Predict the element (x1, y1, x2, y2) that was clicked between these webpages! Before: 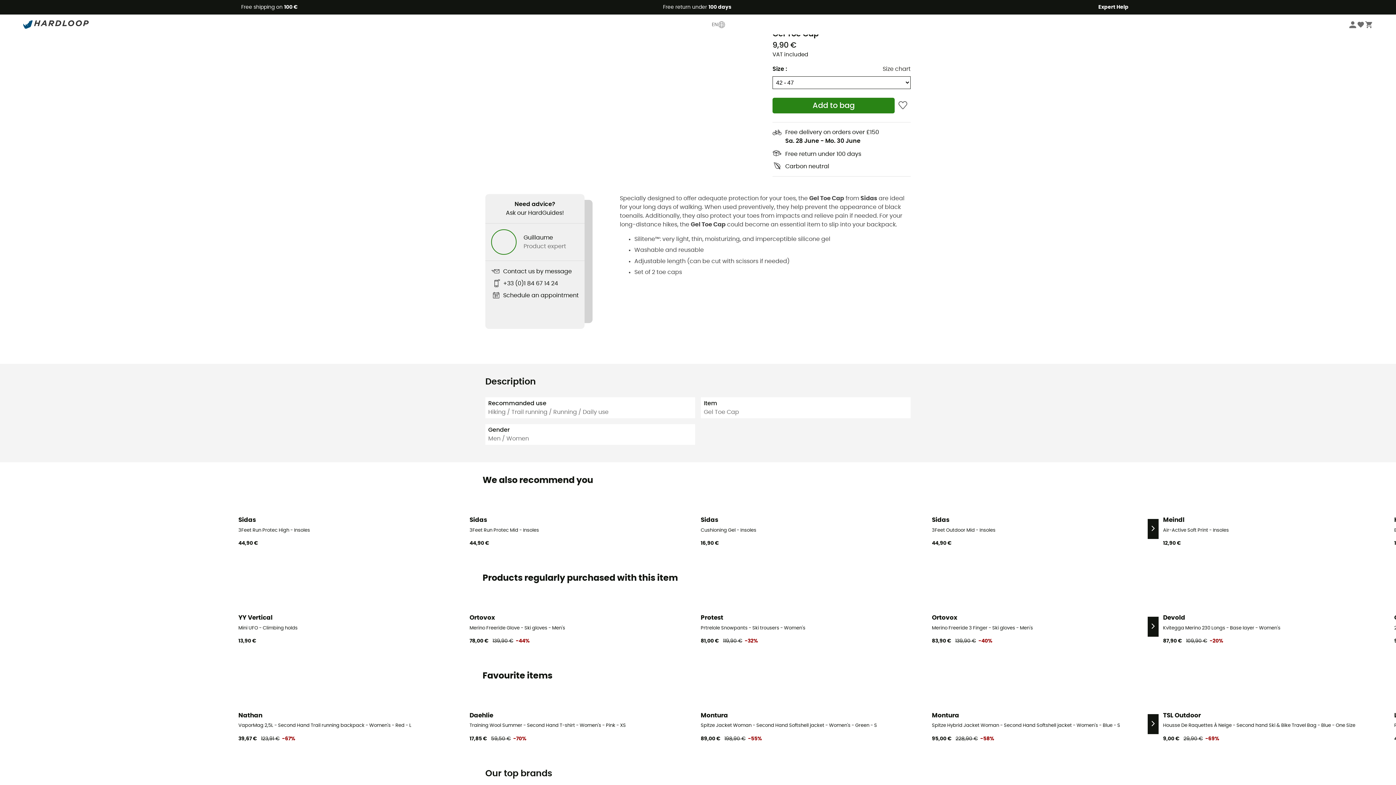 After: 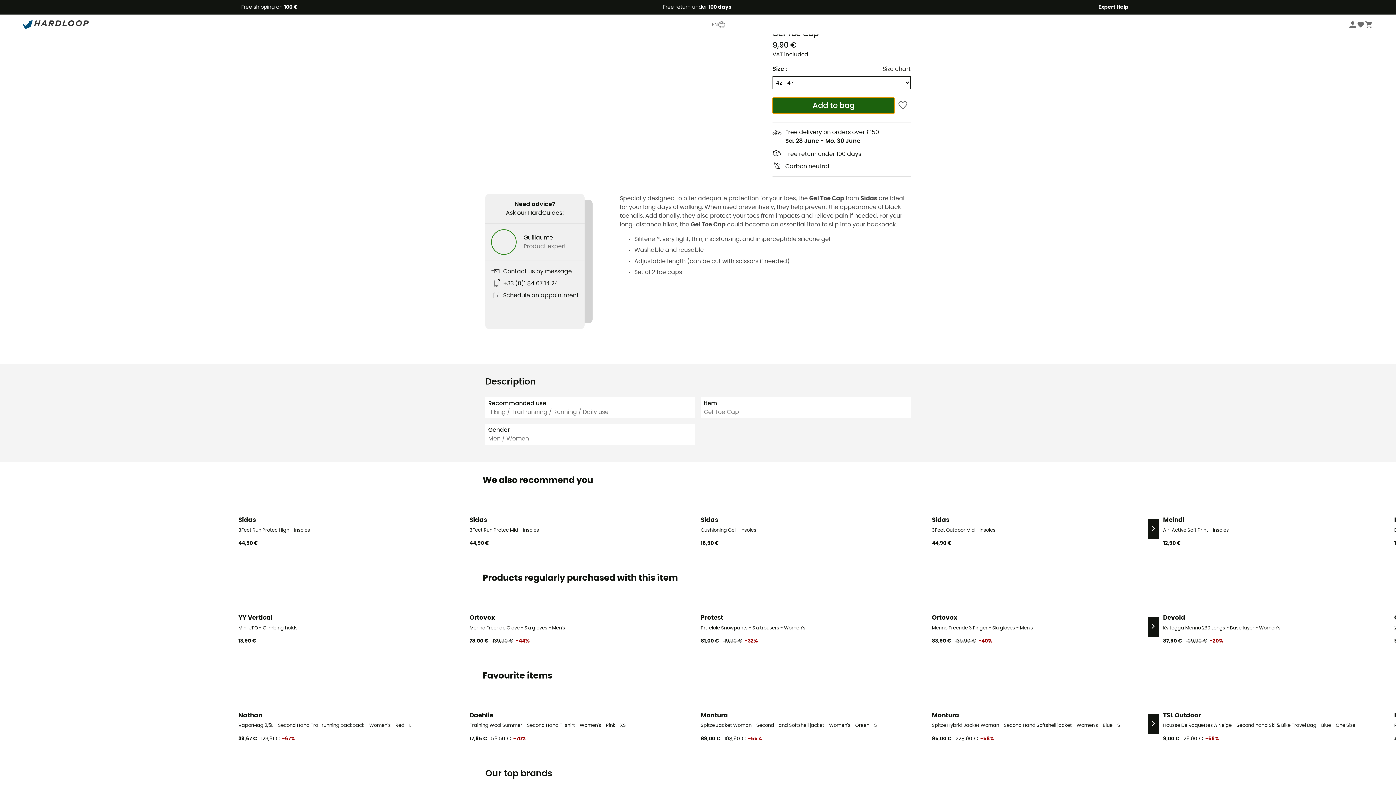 Action: bbox: (772, 97, 895, 113) label: Add to bag